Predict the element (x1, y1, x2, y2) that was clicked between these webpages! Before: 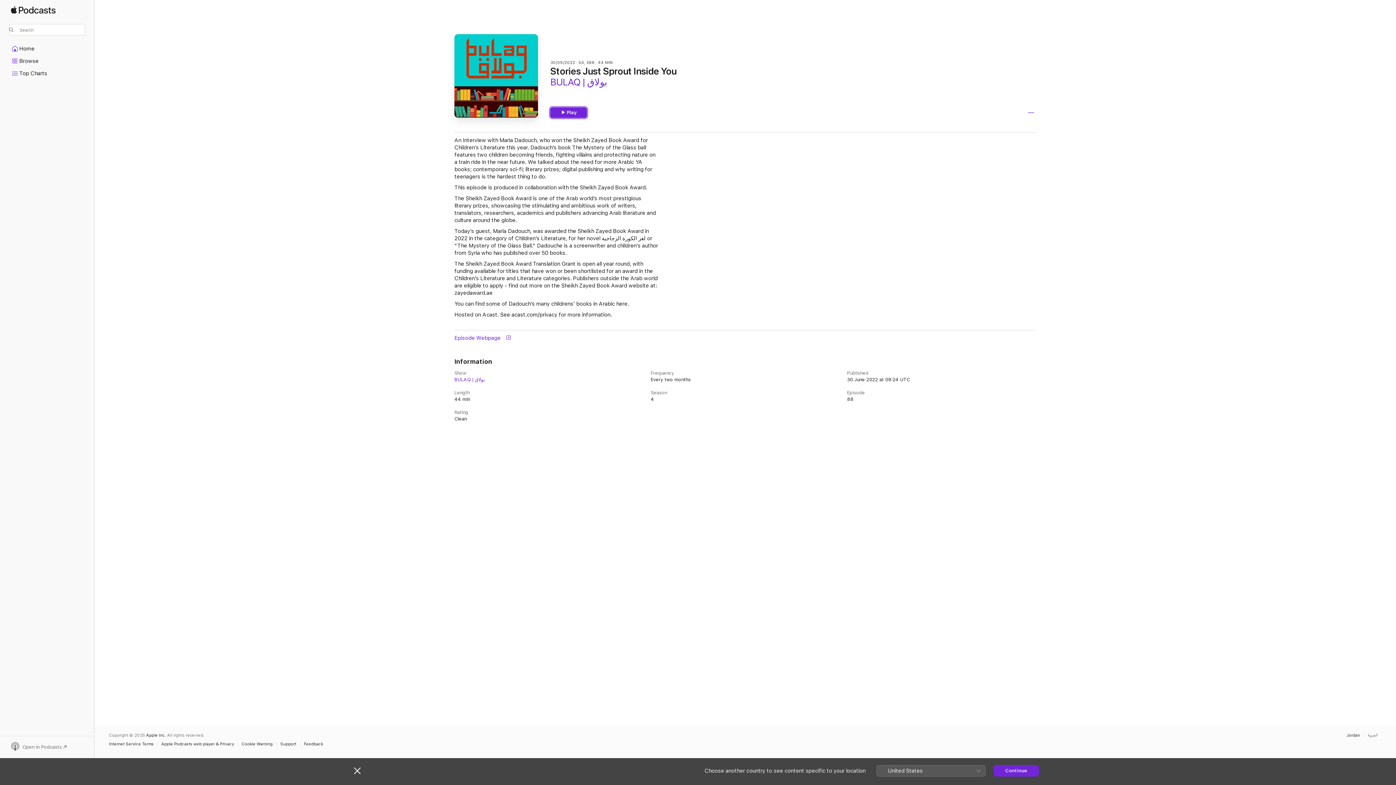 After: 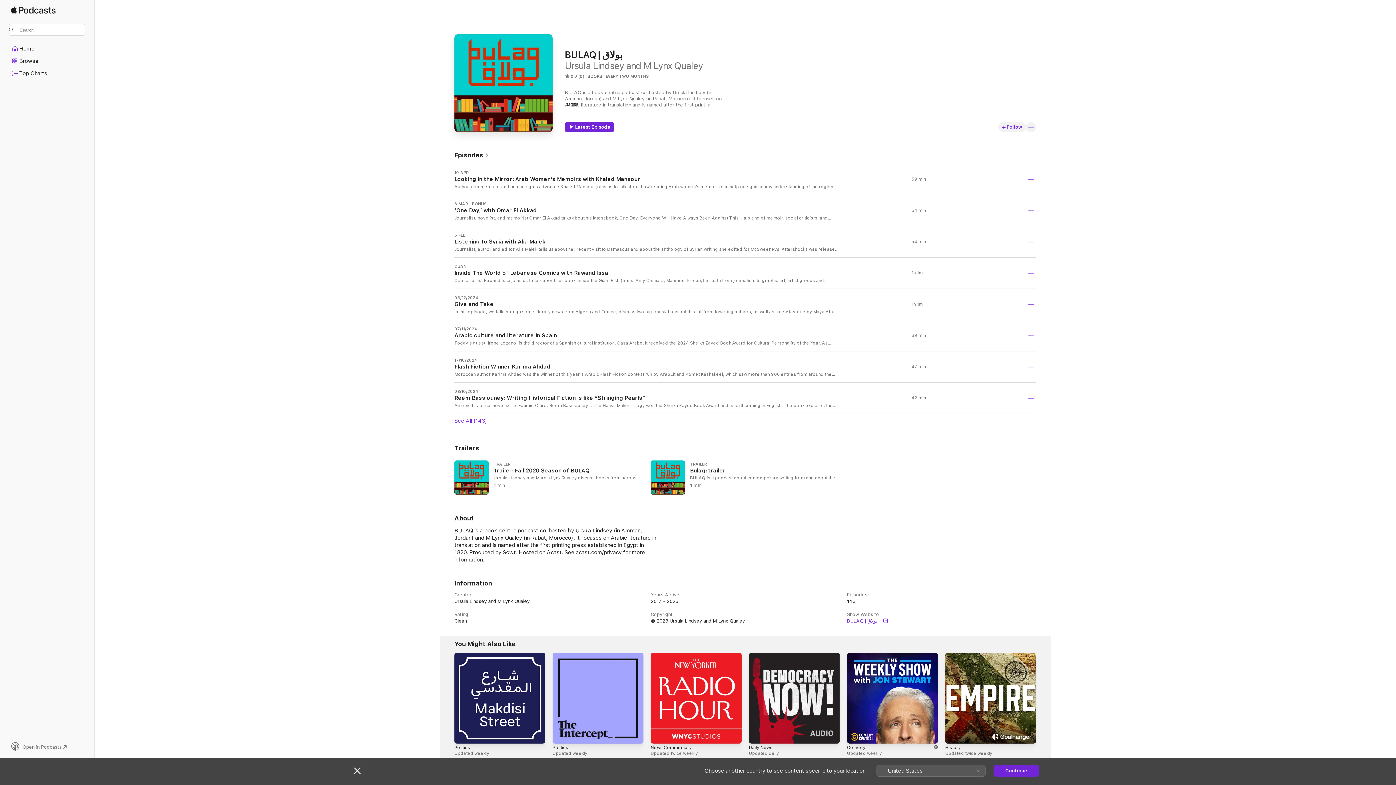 Action: bbox: (550, 76, 607, 87) label: BULAQ | بولاق